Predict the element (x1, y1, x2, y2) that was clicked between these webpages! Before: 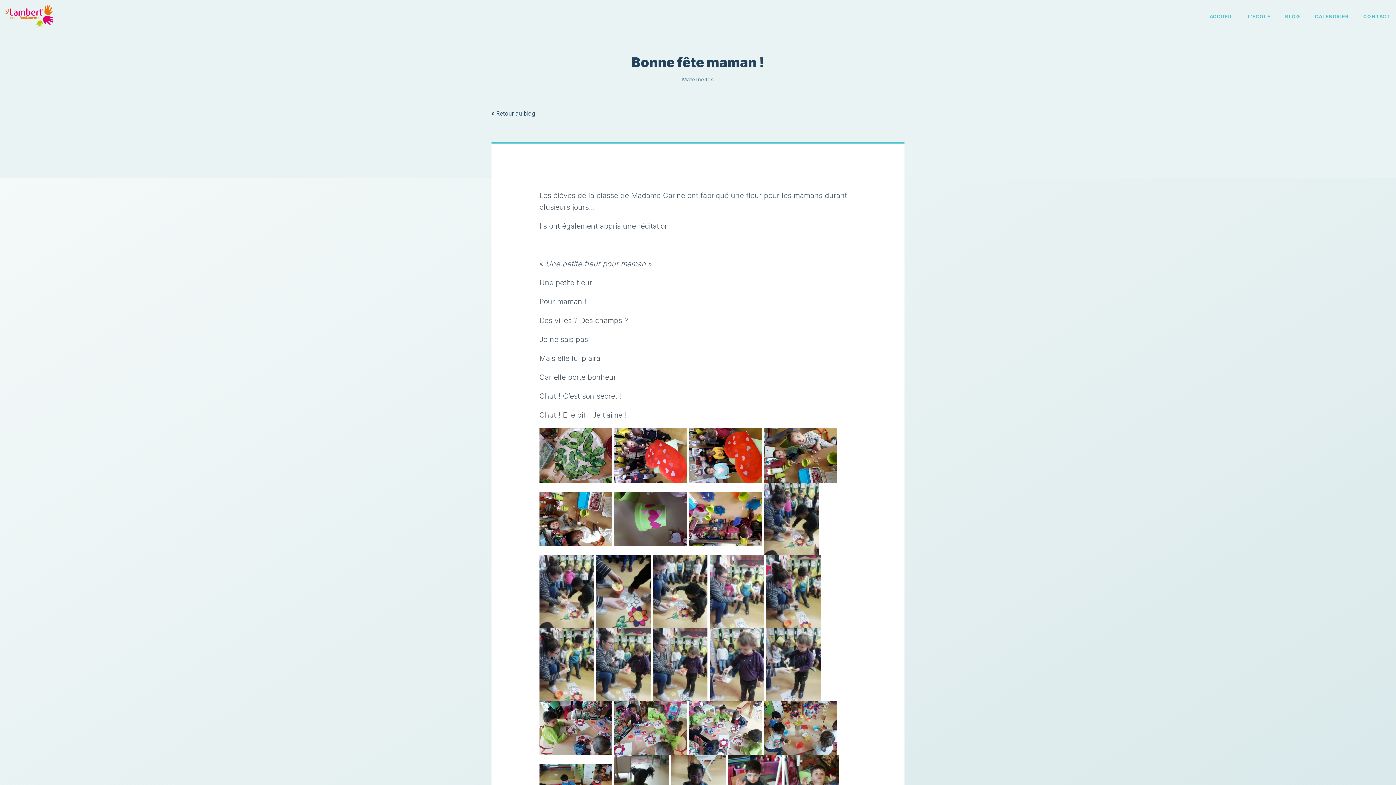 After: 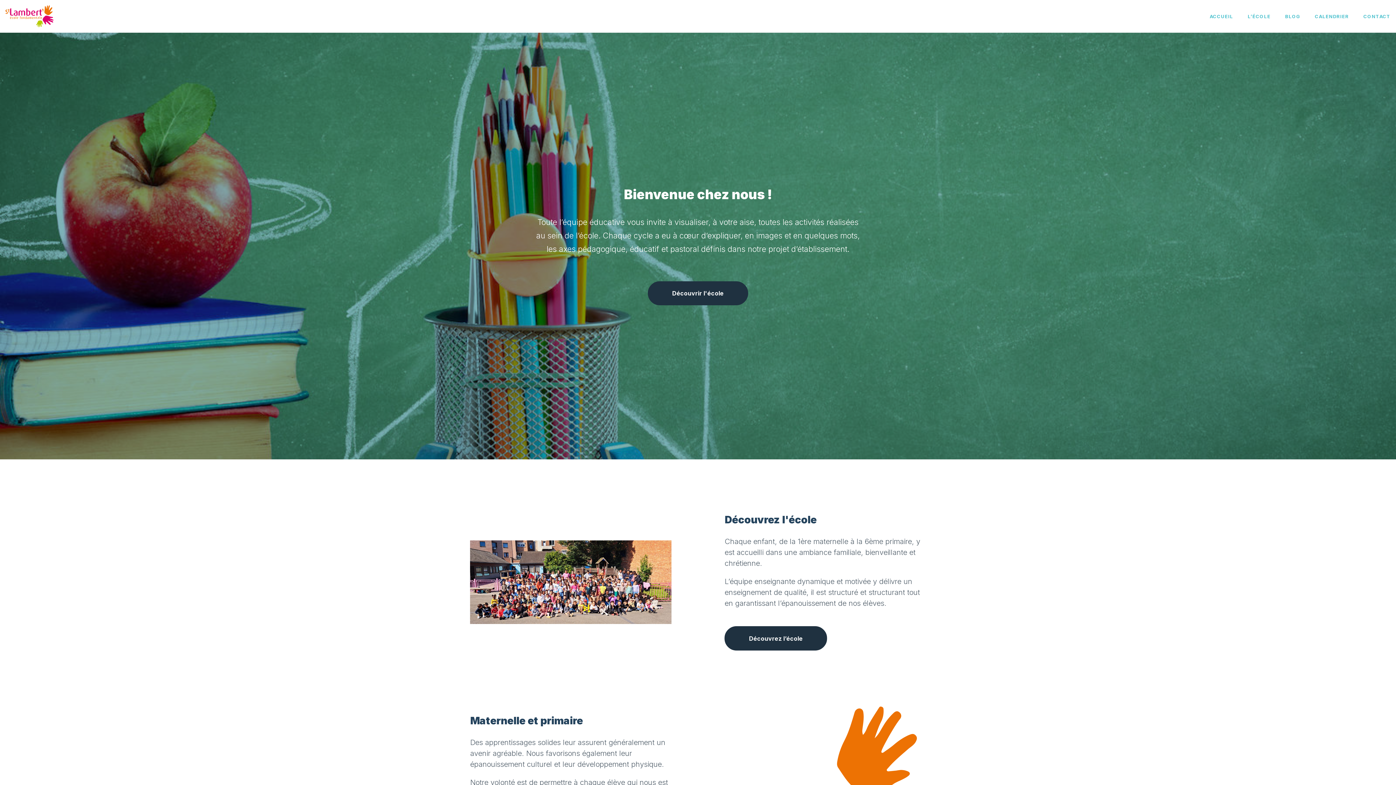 Action: bbox: (5, 5, 53, 27)